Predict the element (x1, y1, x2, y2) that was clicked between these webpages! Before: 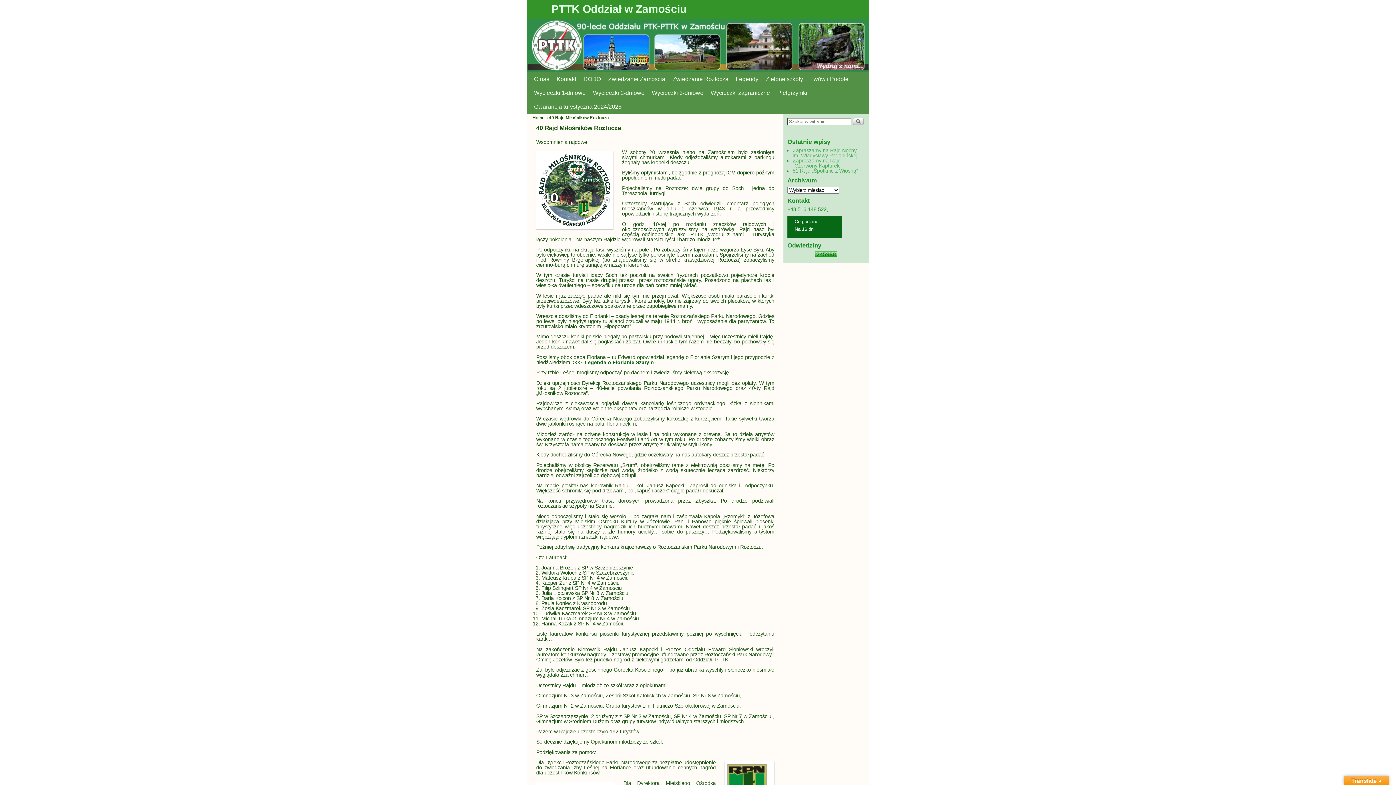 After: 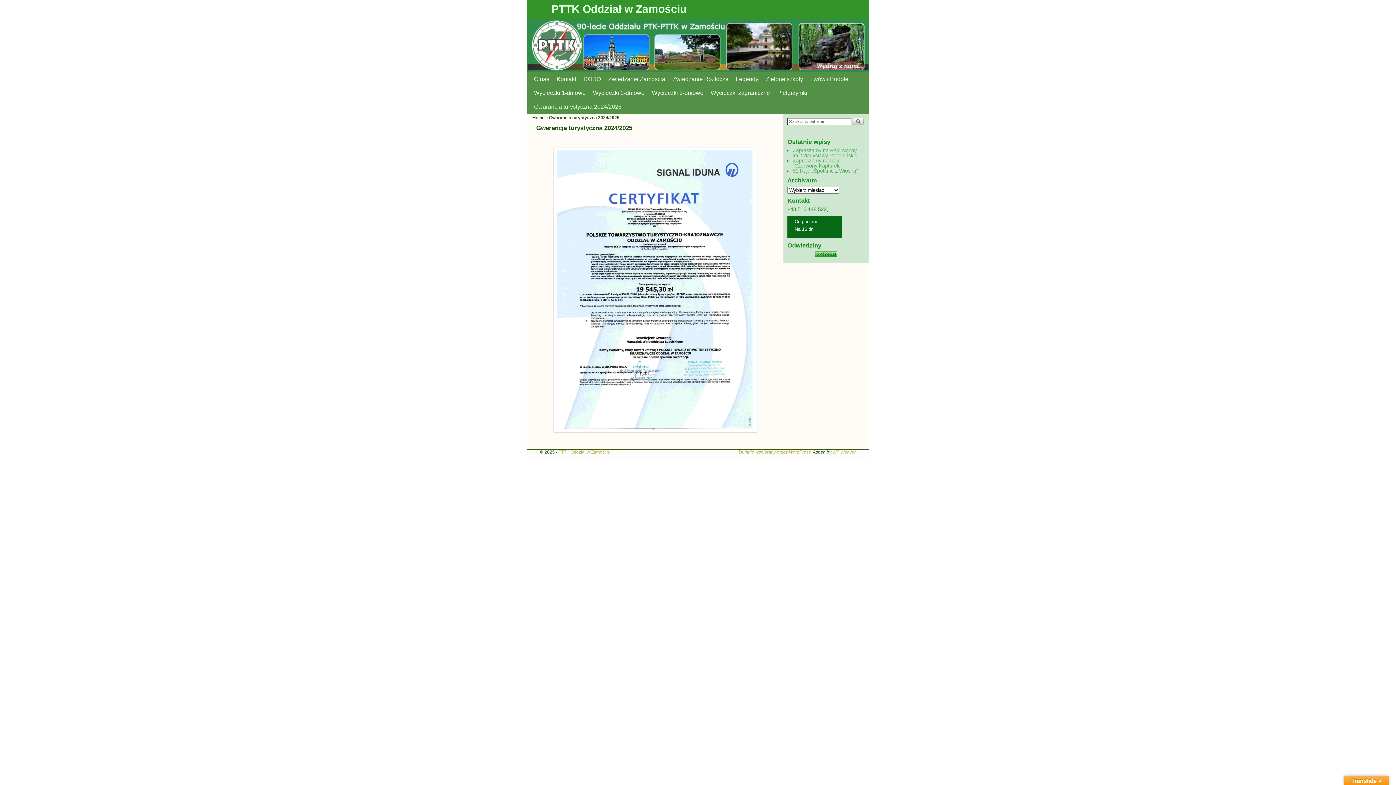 Action: bbox: (530, 99, 625, 113) label: Gwarancja turystyczna 2024/2025